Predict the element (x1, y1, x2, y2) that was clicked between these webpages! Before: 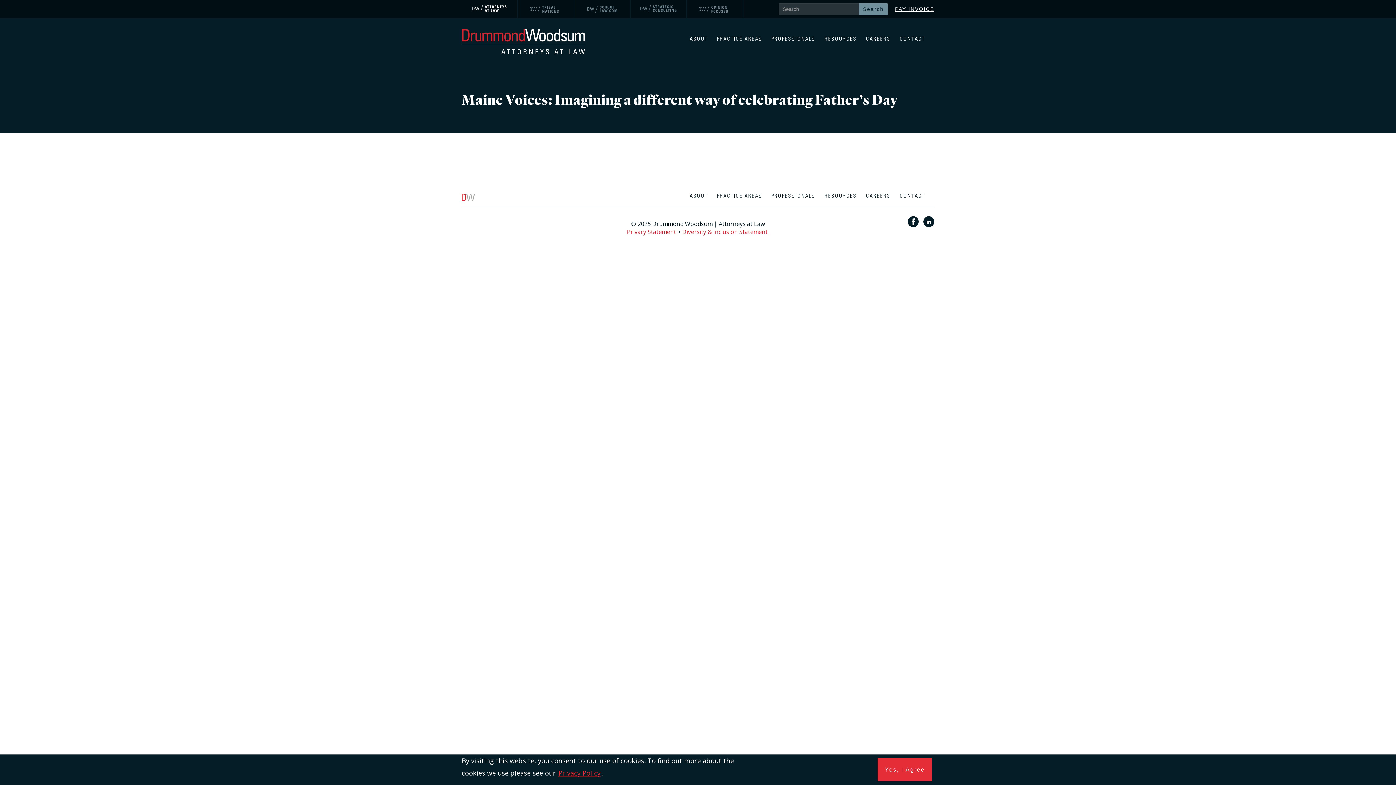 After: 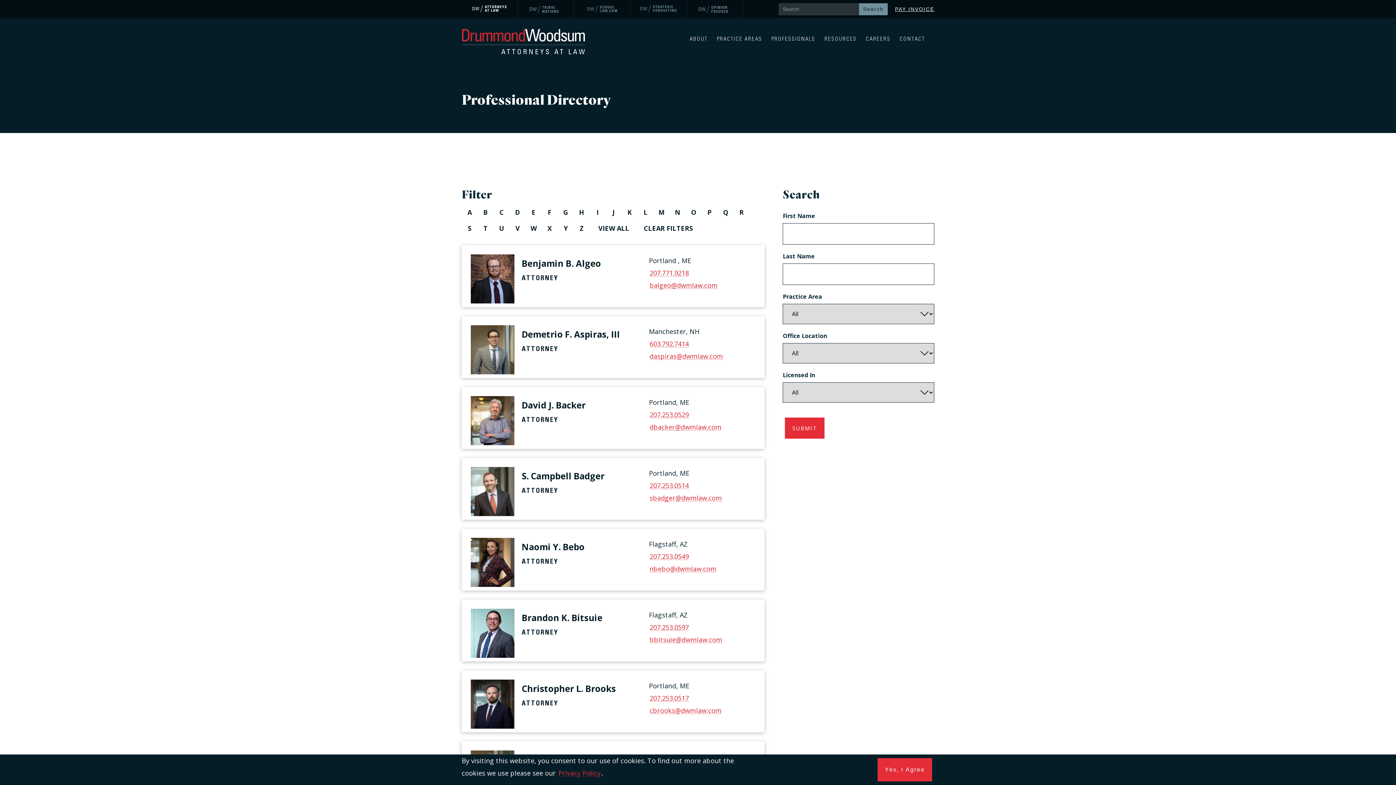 Action: bbox: (771, 193, 815, 201) label: PROFESSIONALS